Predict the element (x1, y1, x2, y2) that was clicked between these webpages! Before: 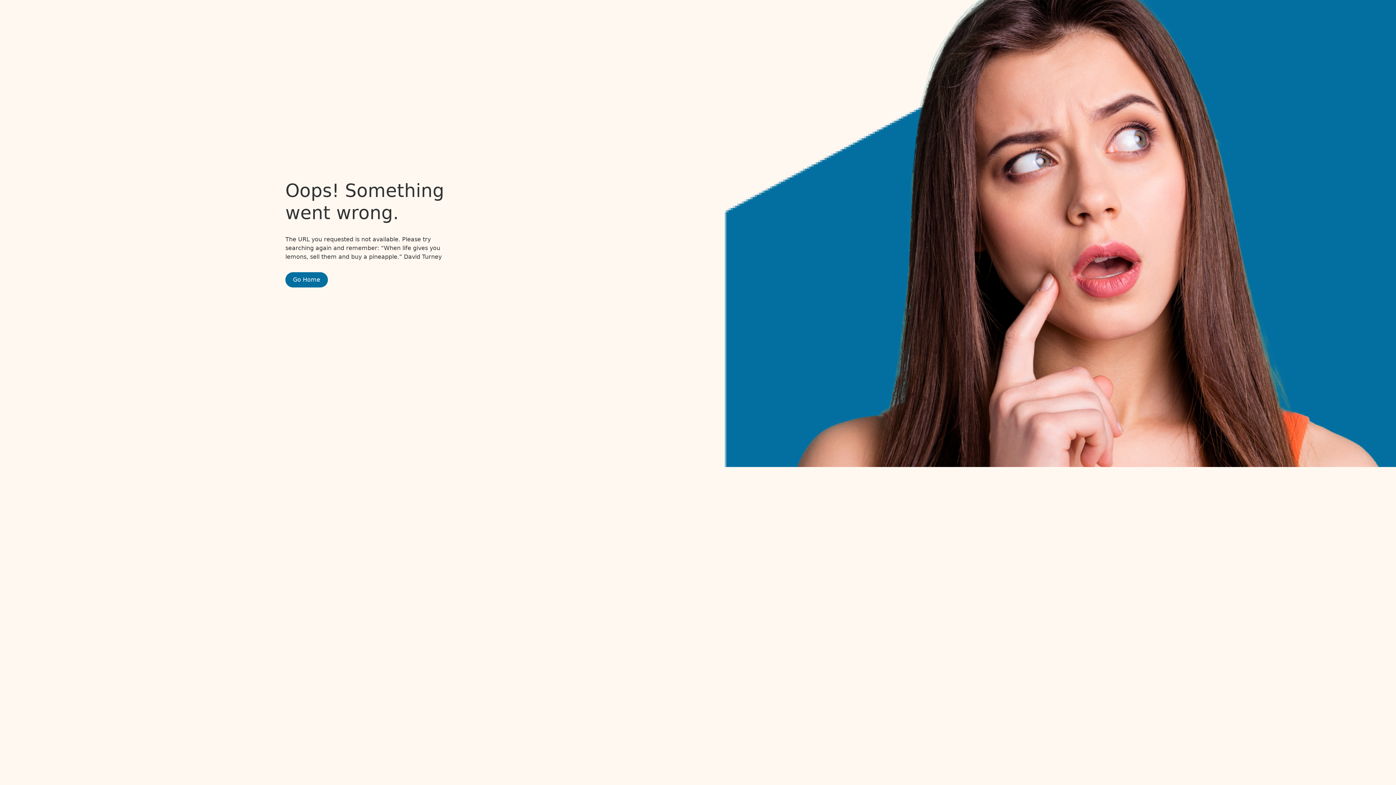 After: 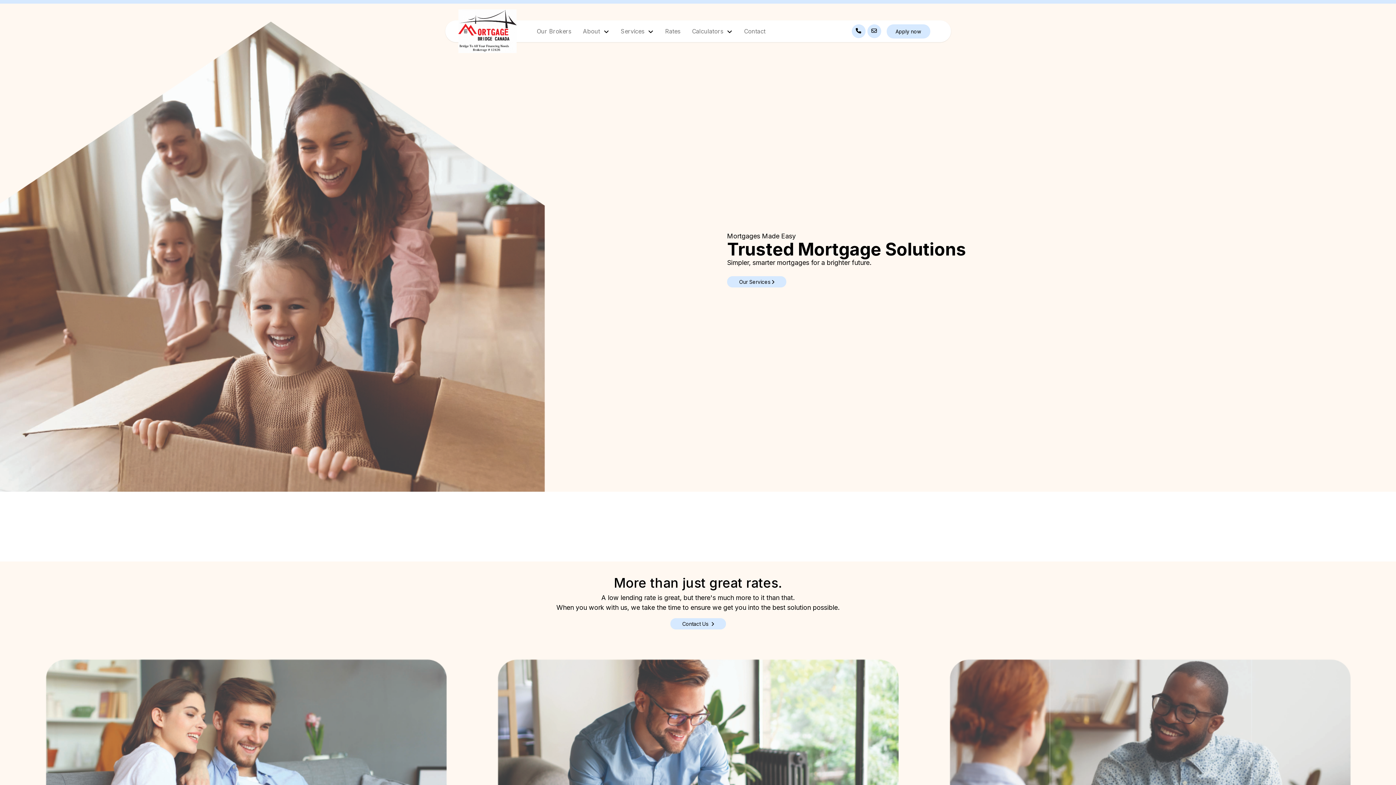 Action: bbox: (285, 272, 328, 287) label: Go Home